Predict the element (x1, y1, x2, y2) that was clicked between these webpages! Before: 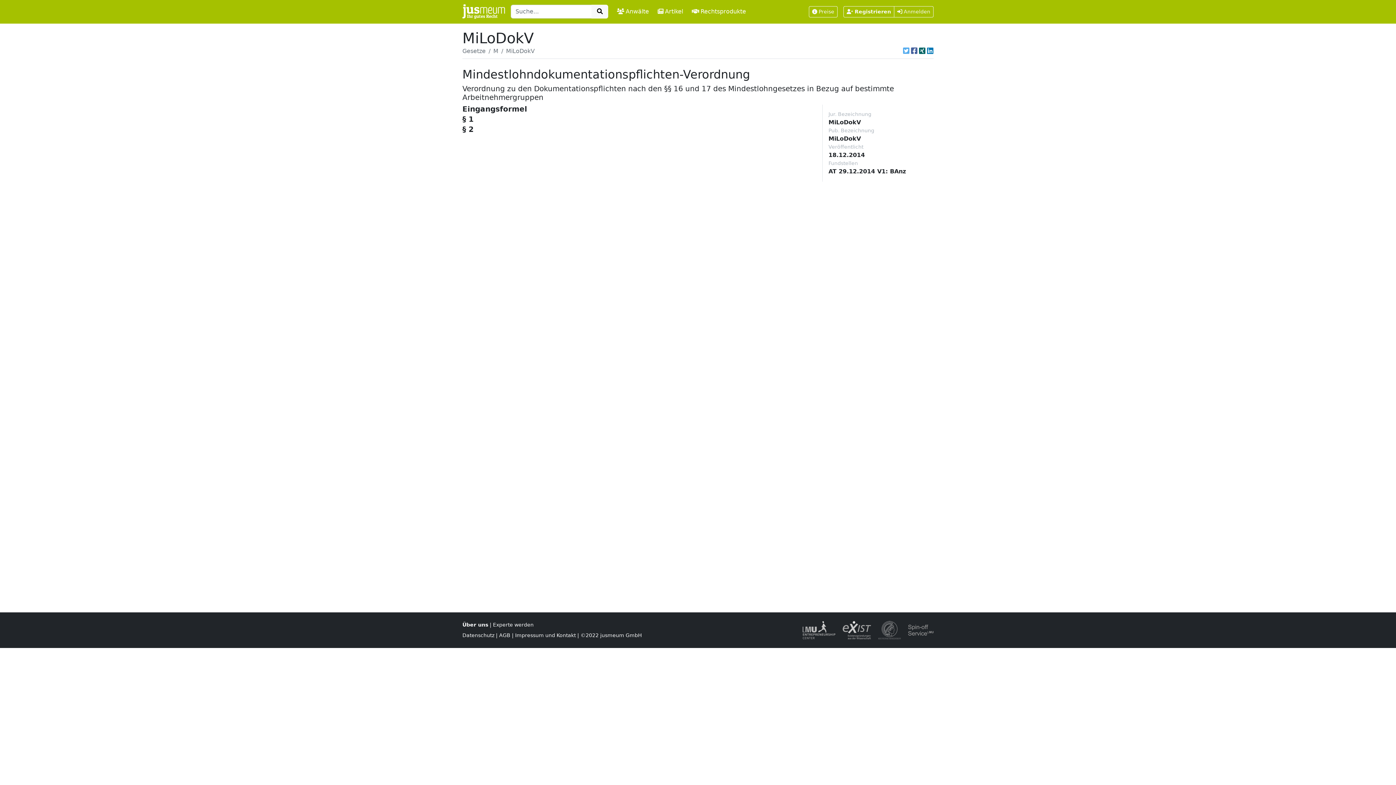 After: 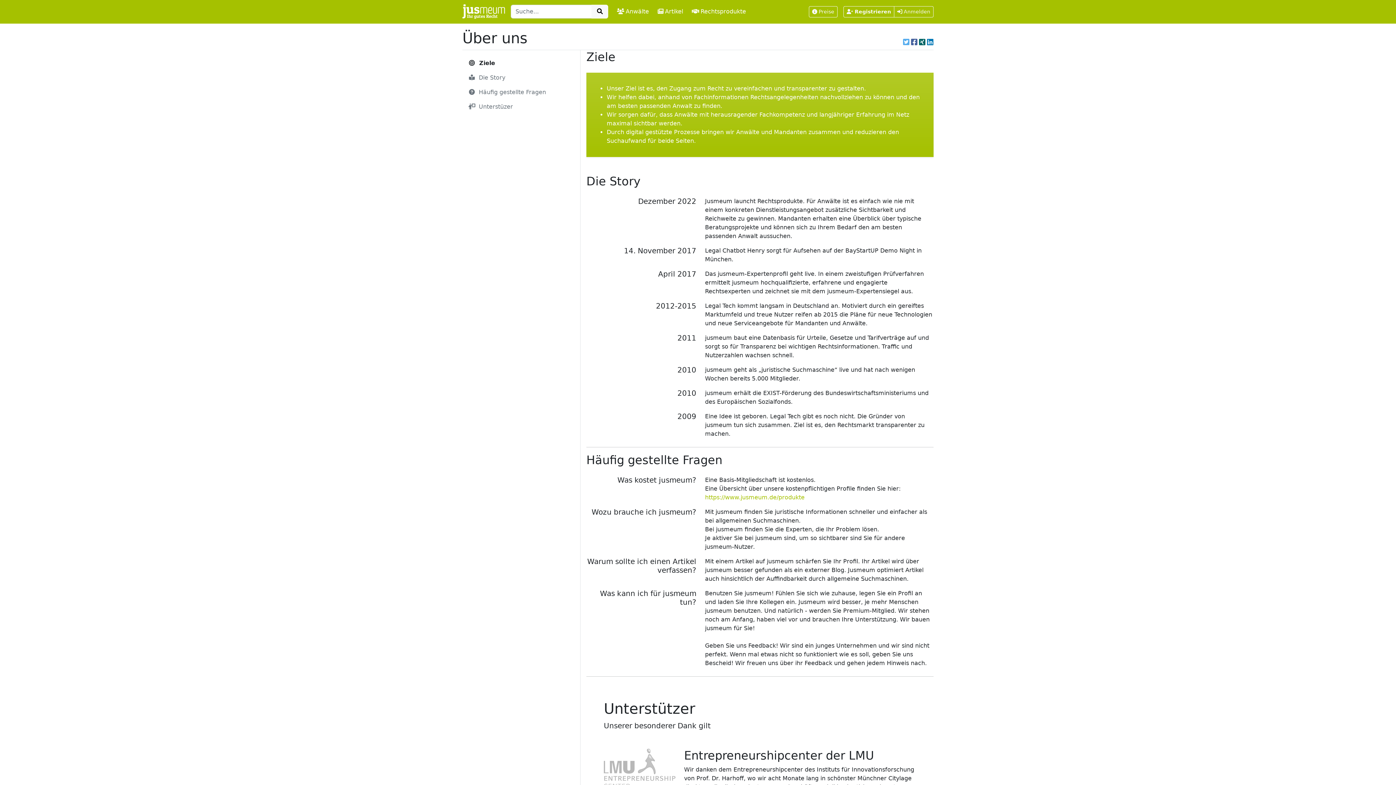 Action: label: Über uns bbox: (462, 622, 488, 627)